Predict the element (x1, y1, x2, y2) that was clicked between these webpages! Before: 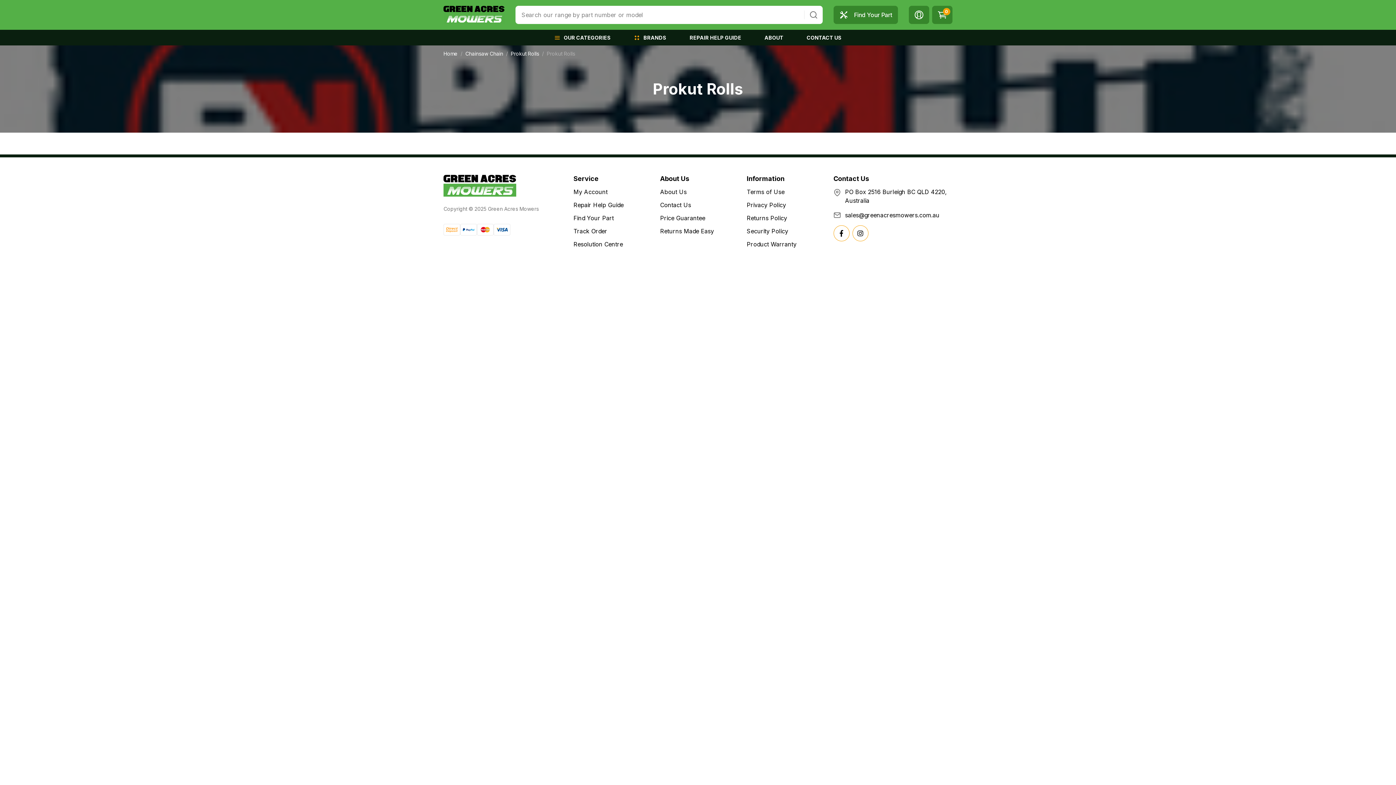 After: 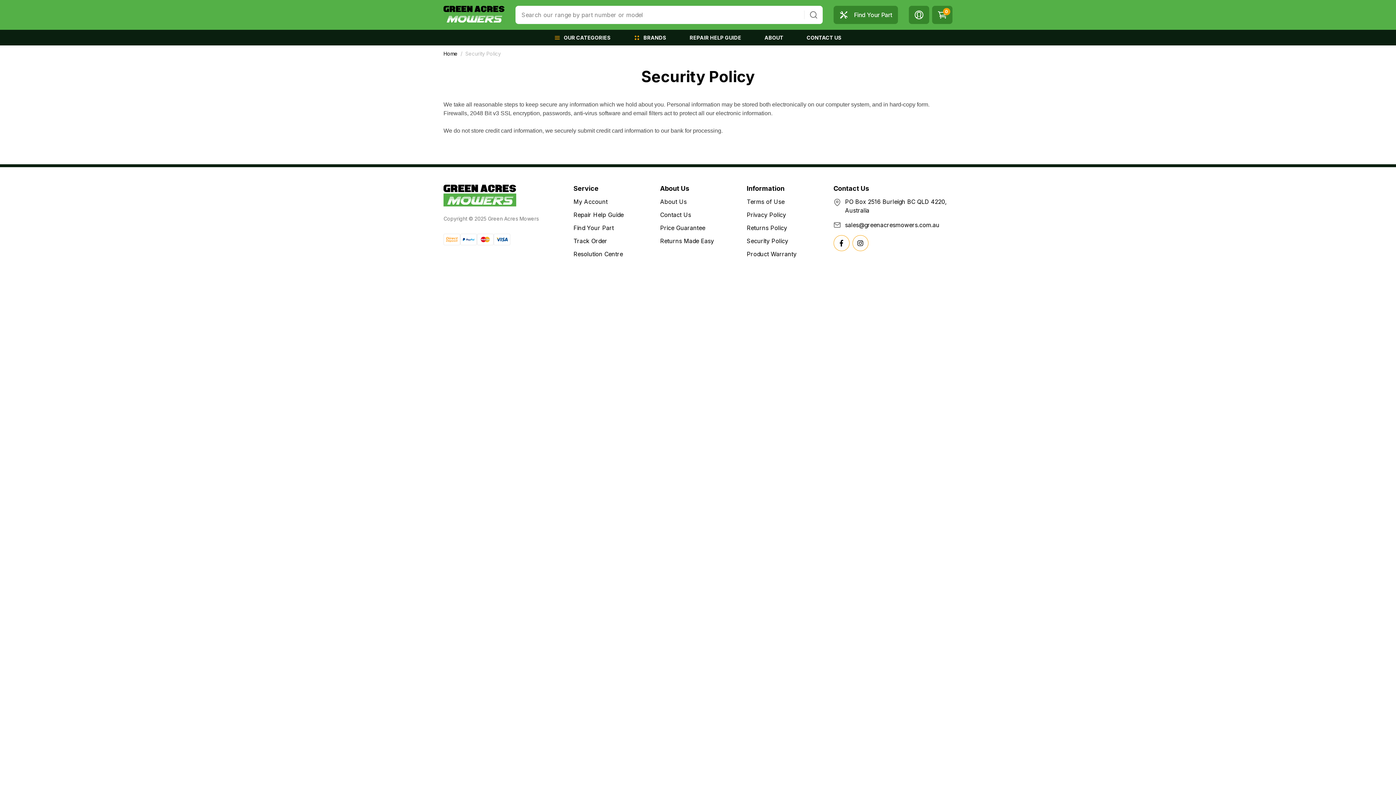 Action: bbox: (746, 224, 822, 237) label: Security Policy